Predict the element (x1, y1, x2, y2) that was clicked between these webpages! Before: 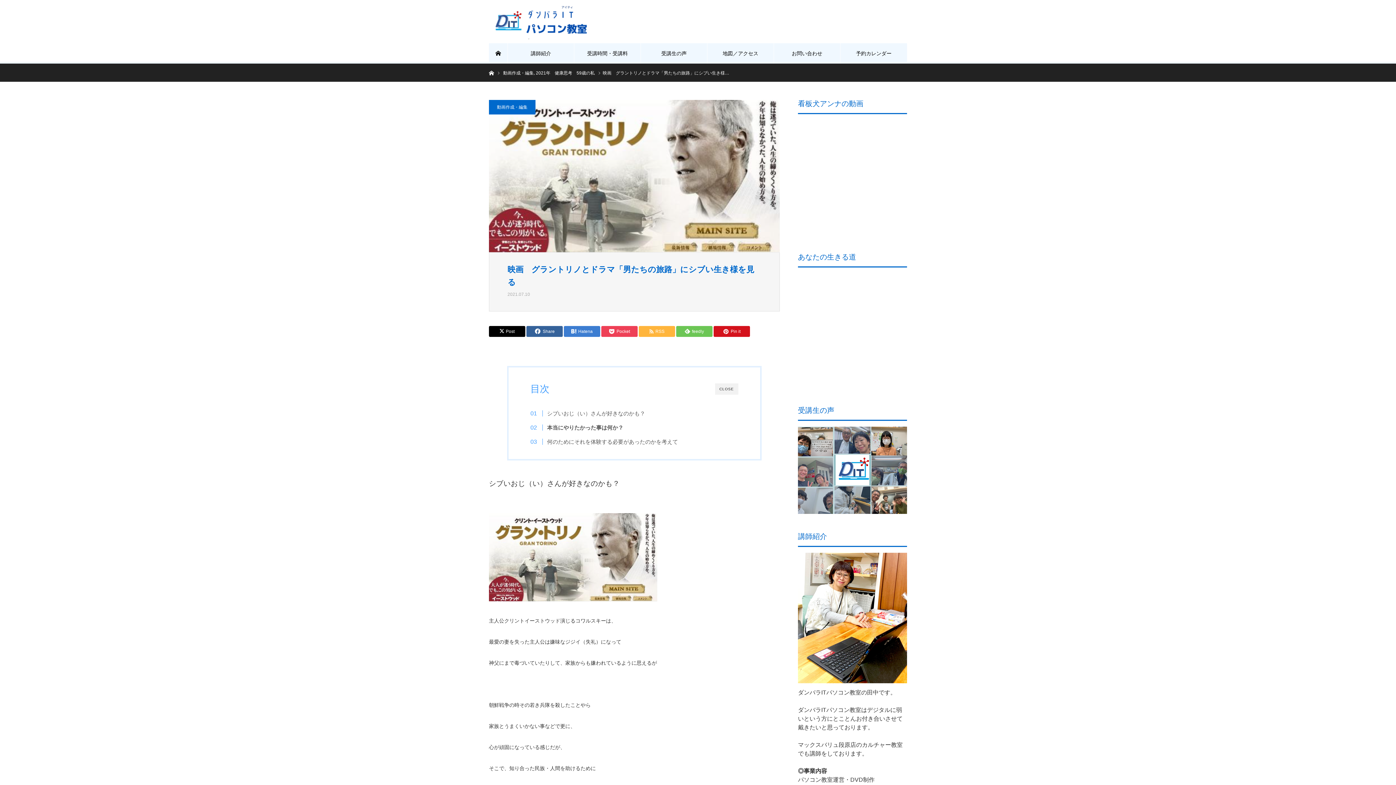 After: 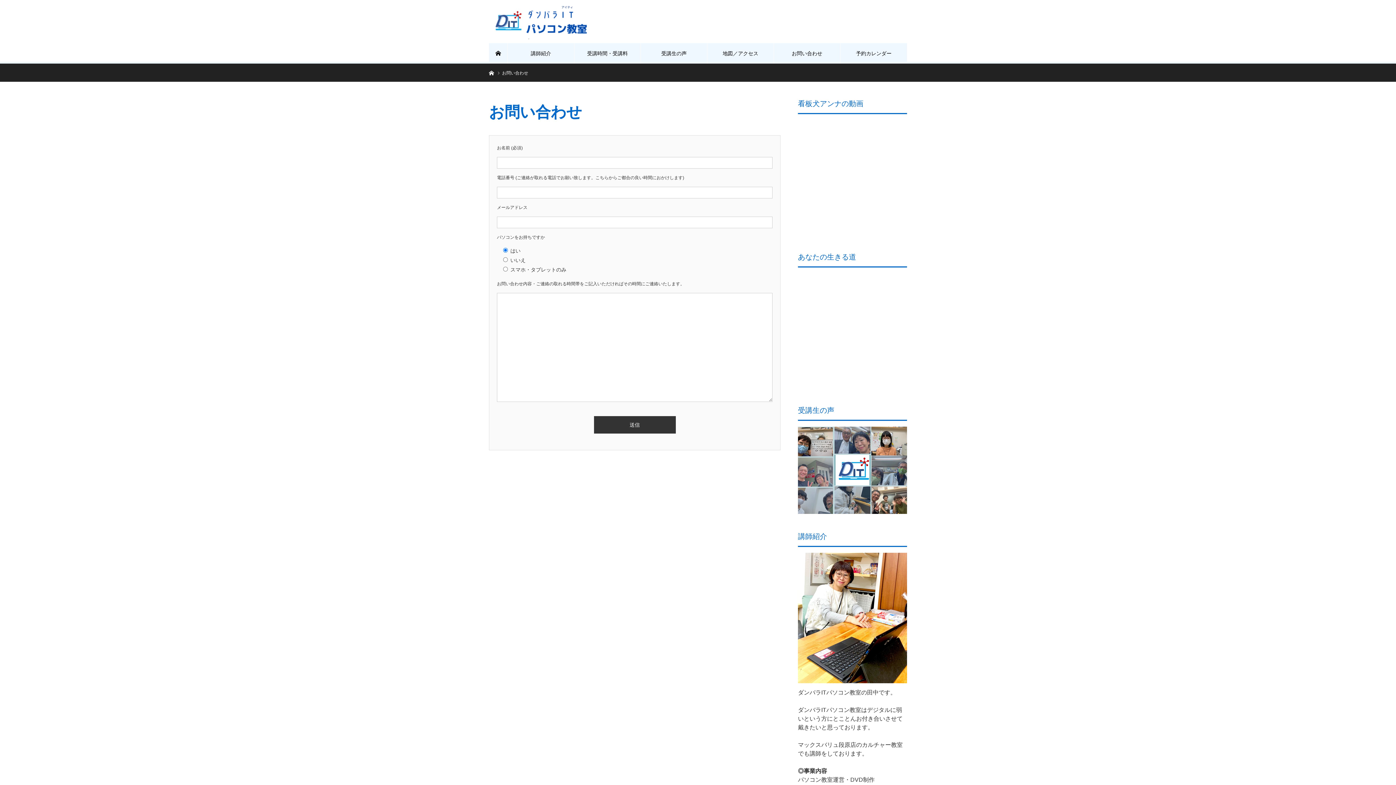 Action: bbox: (774, 43, 840, 63) label: お問い合わせ